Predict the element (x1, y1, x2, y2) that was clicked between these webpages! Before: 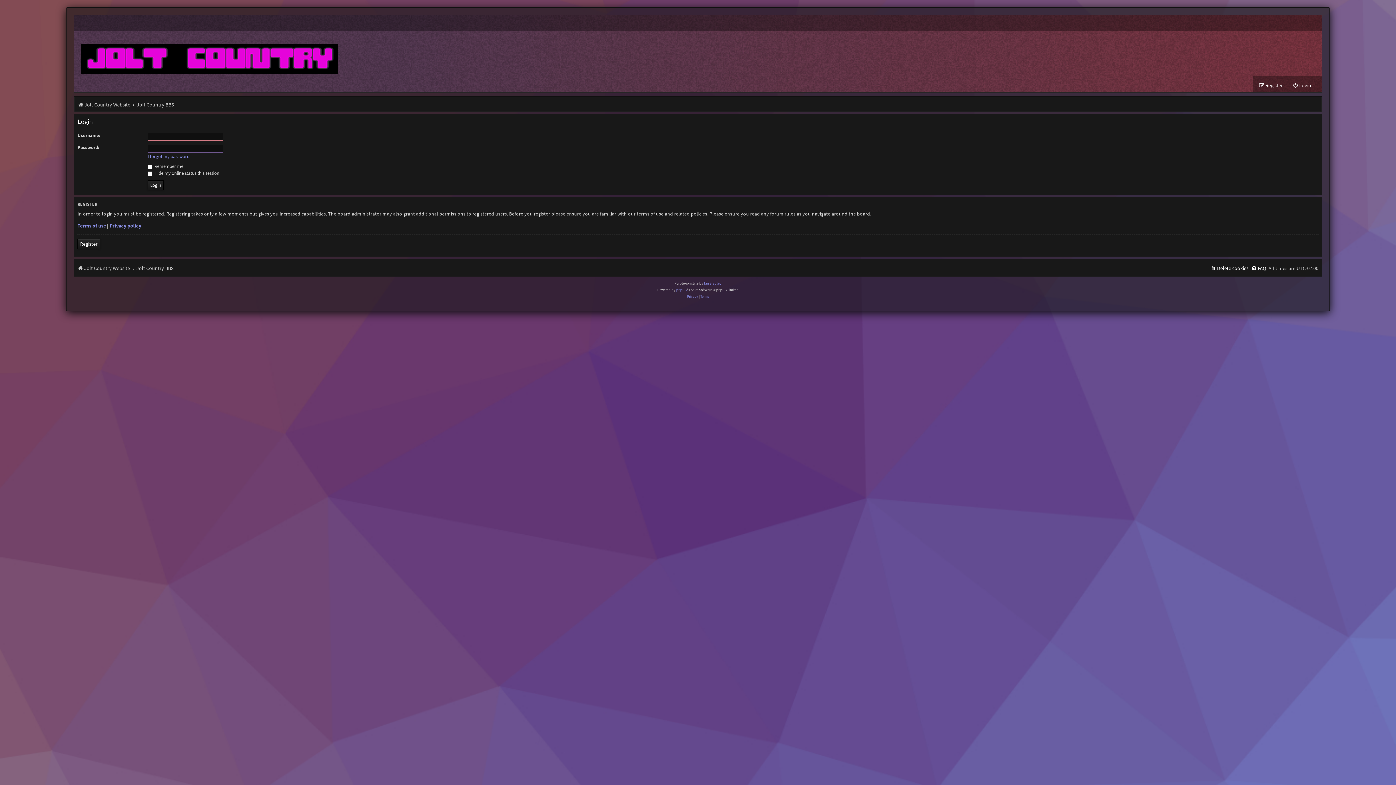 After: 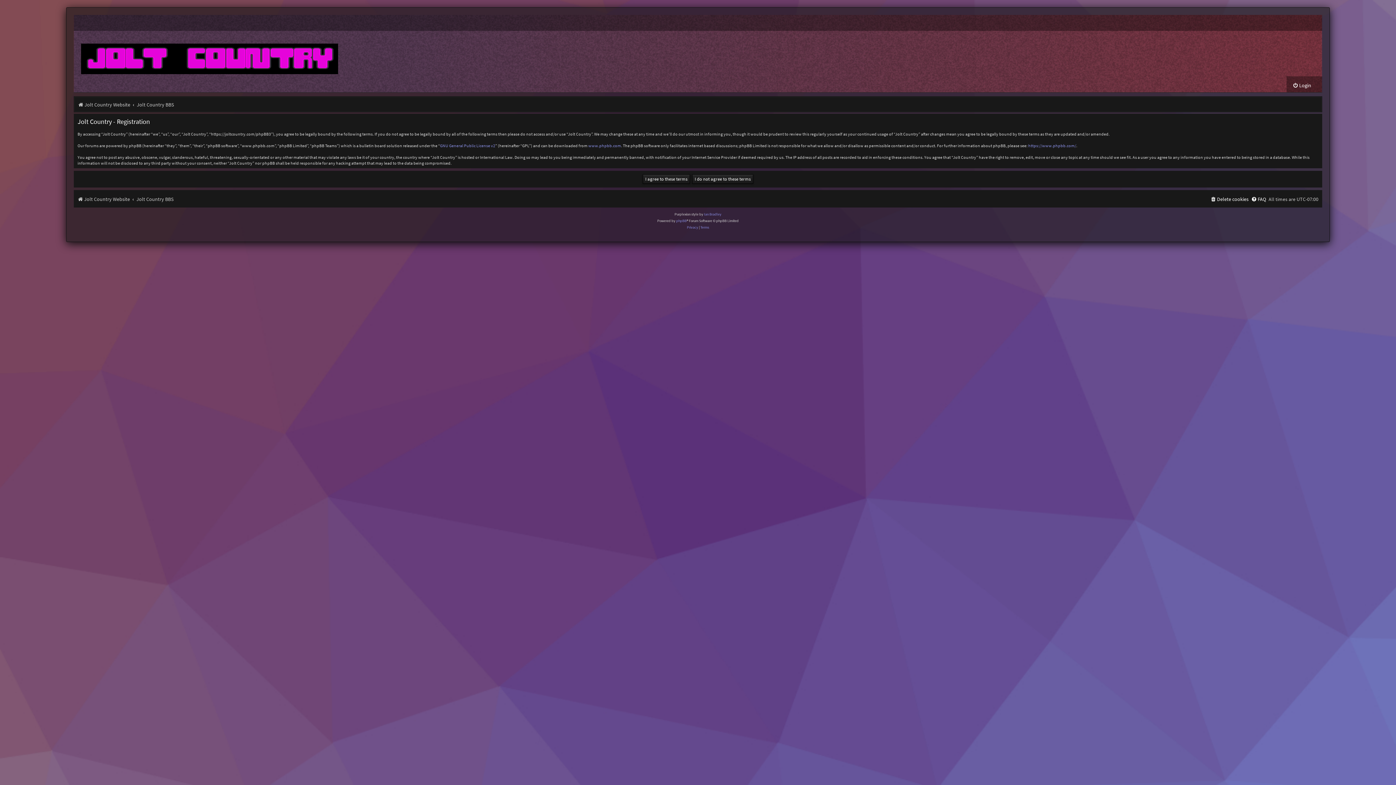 Action: bbox: (1259, 80, 1283, 90) label: Register